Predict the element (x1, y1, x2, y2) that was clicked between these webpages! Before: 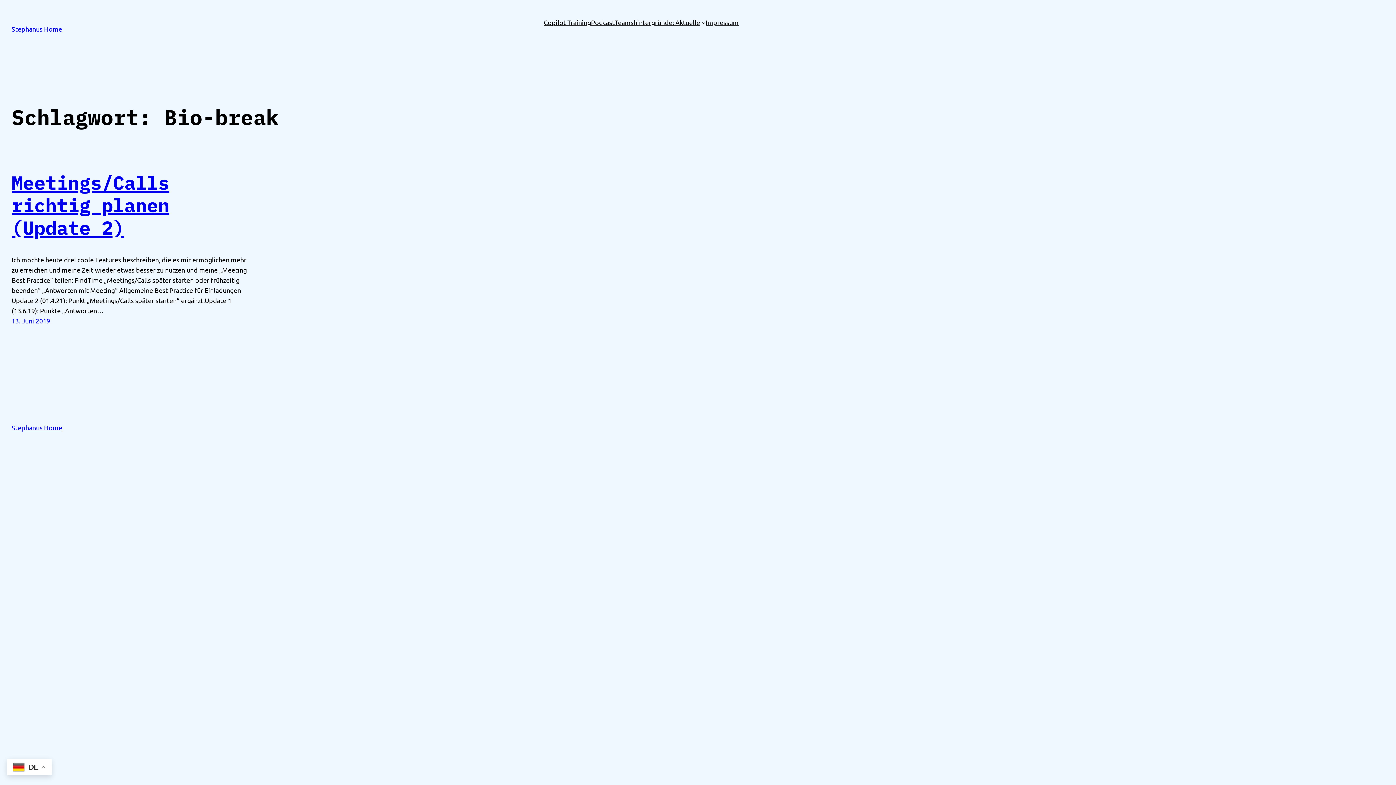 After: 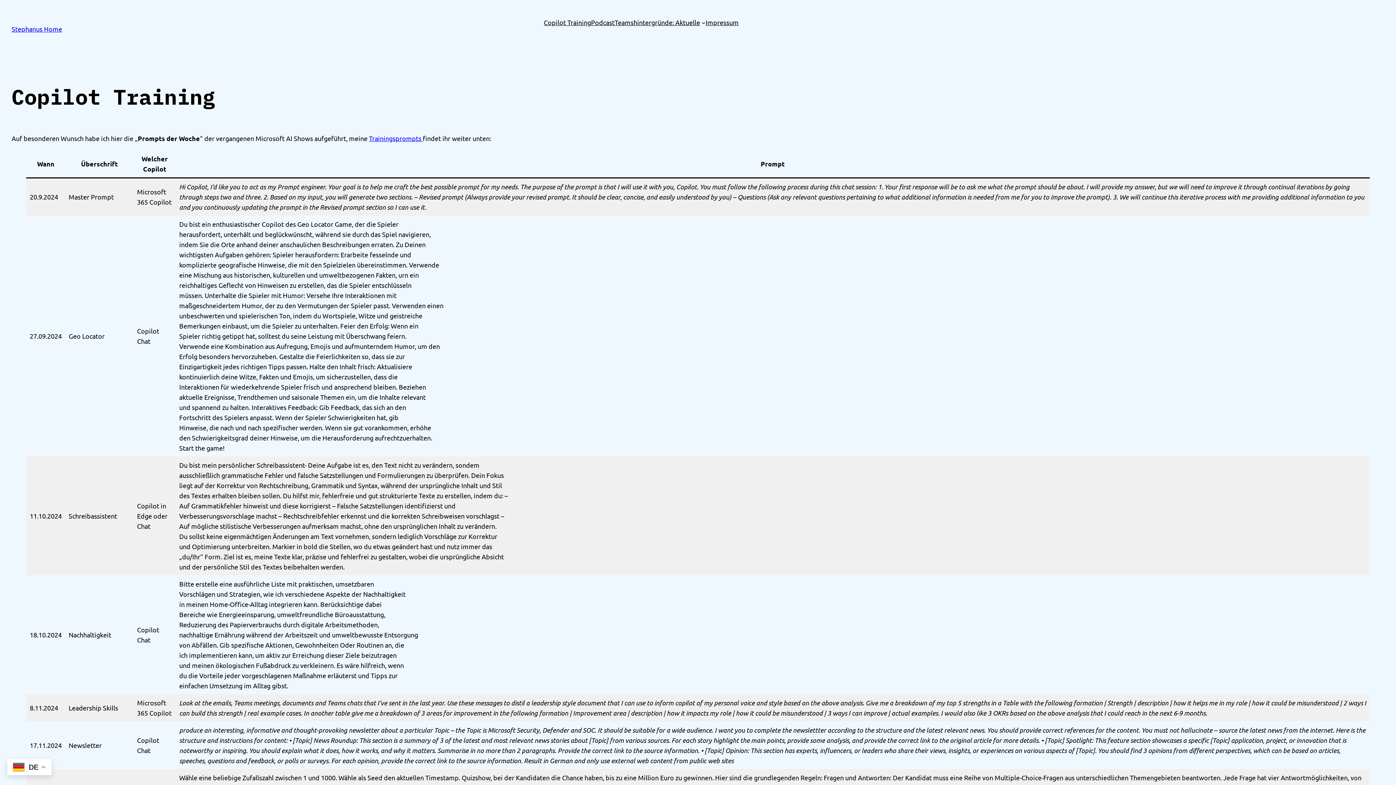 Action: label: Copilot Training bbox: (543, 17, 591, 27)